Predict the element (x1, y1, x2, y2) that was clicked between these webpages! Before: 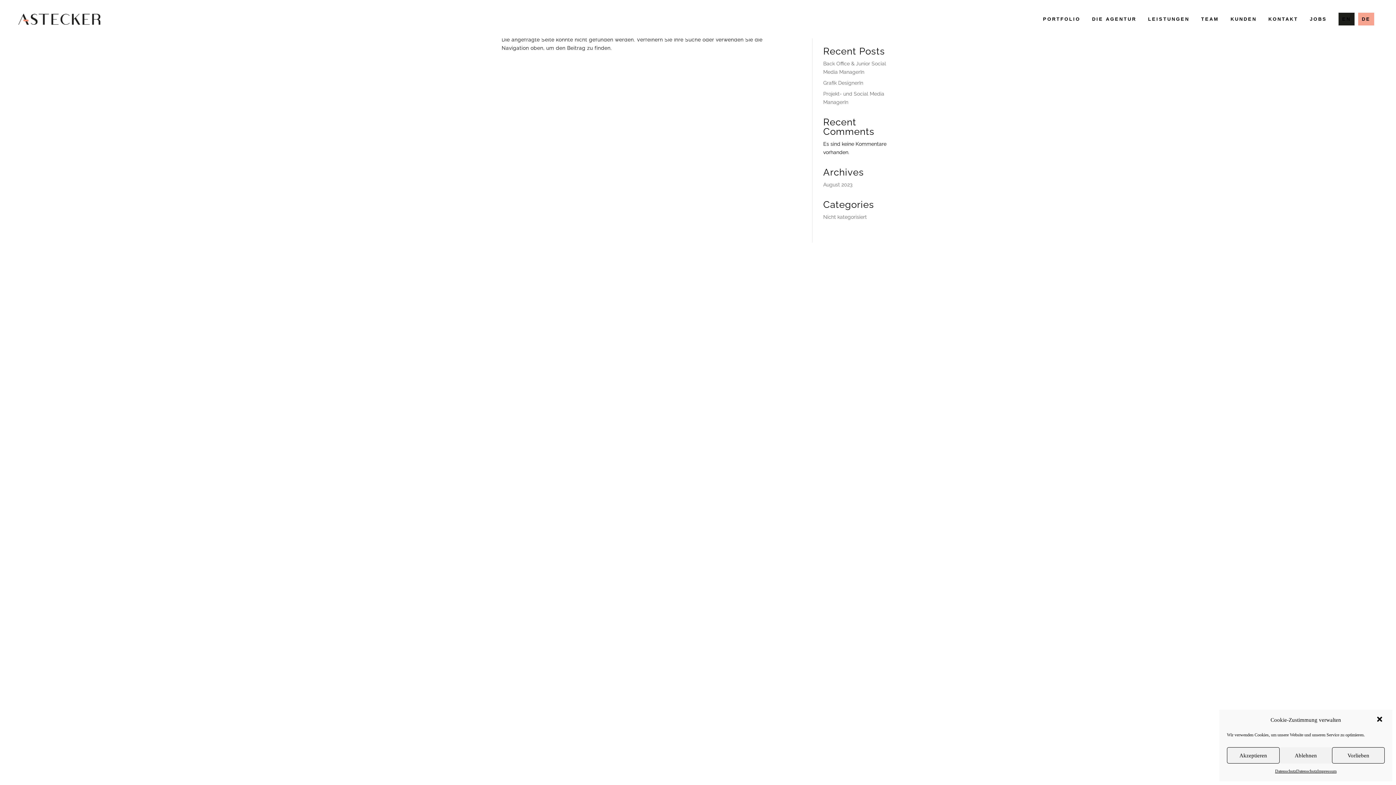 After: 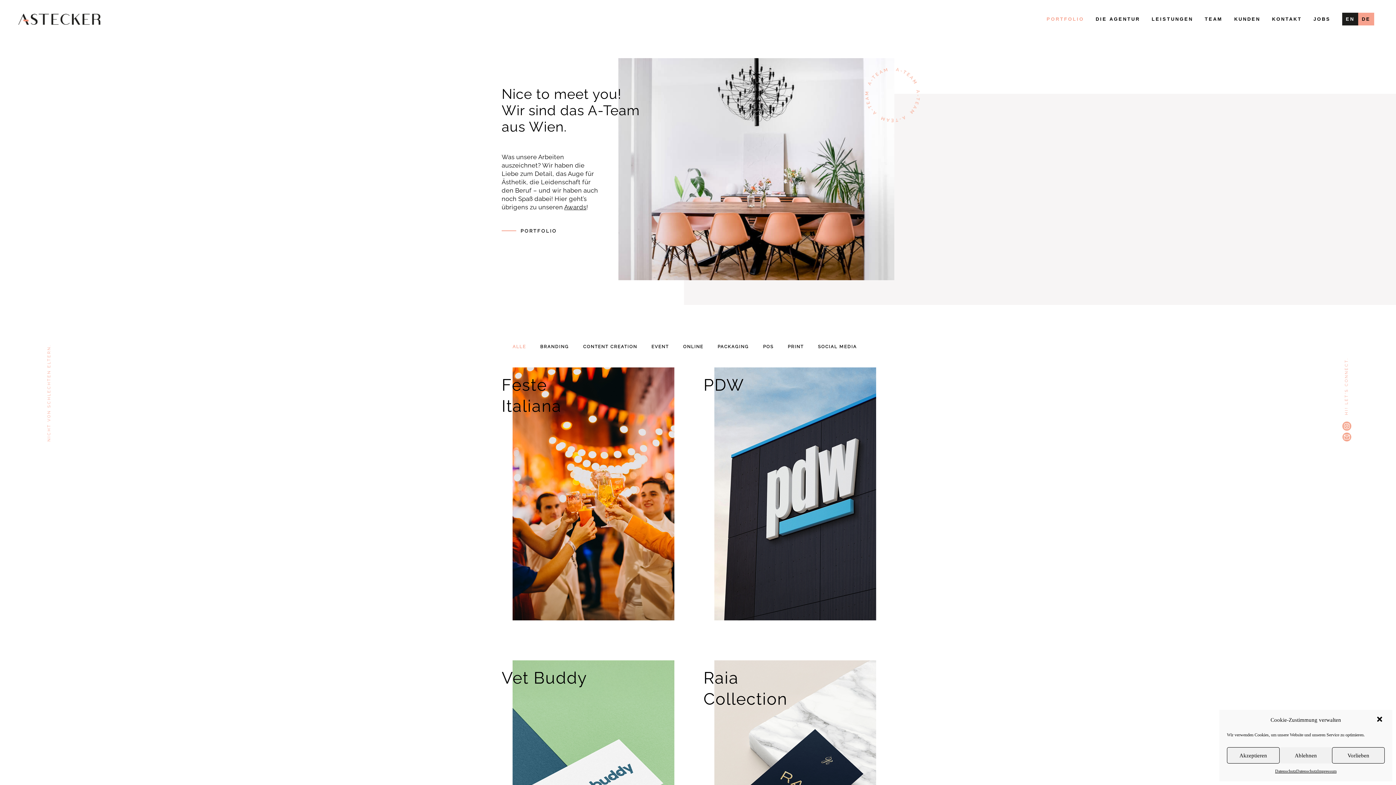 Action: bbox: (1043, 5, 1080, 33) label: PORTFOLIO